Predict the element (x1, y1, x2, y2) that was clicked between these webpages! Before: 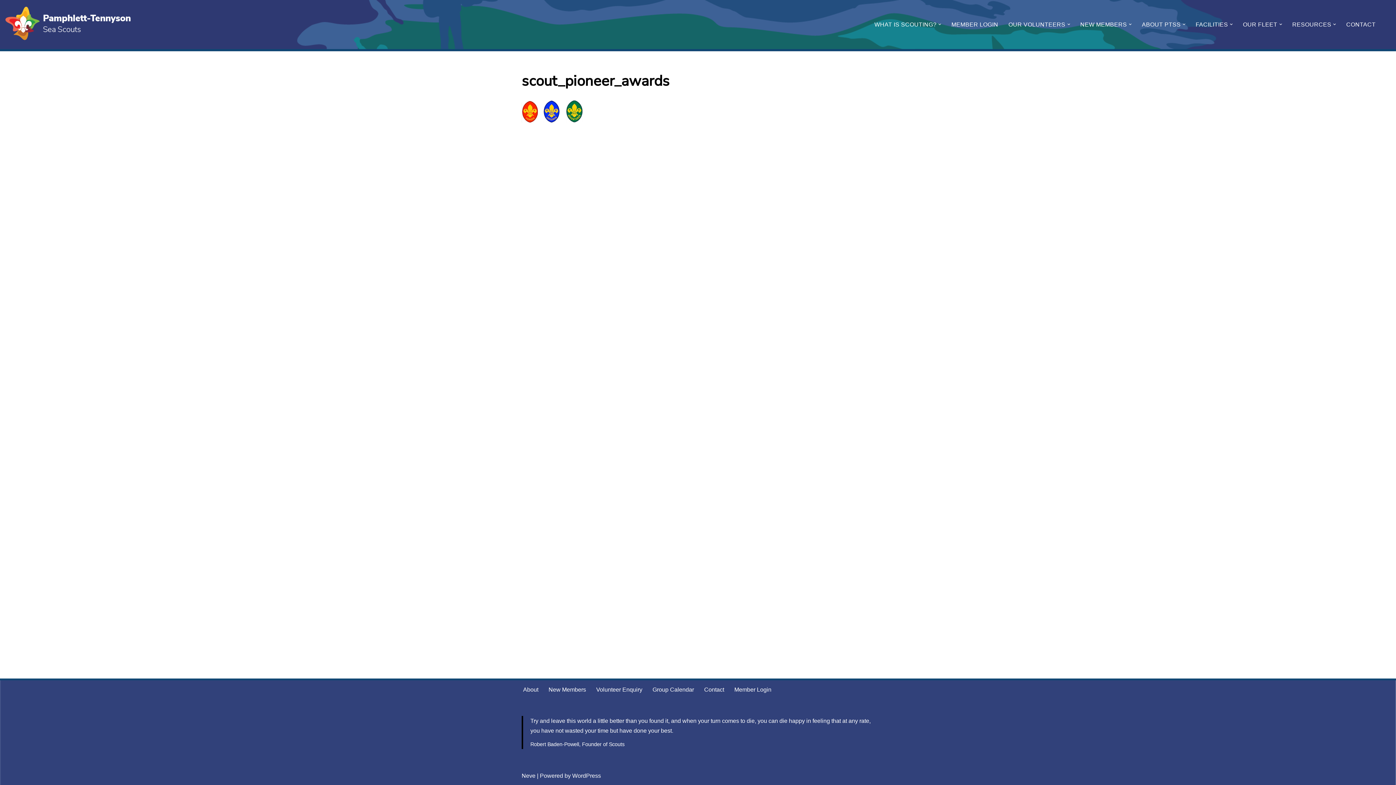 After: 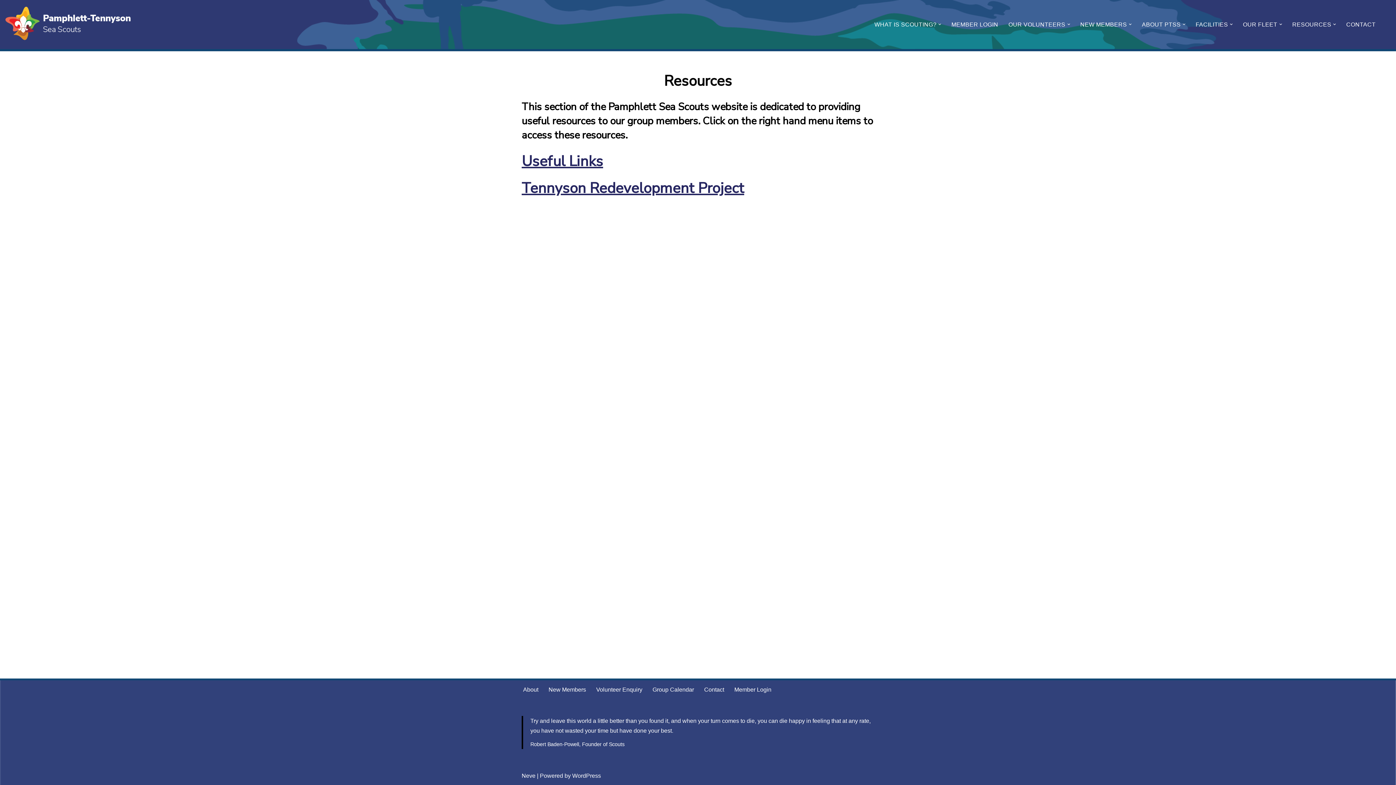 Action: label: RESOURCES bbox: (1292, 19, 1331, 29)